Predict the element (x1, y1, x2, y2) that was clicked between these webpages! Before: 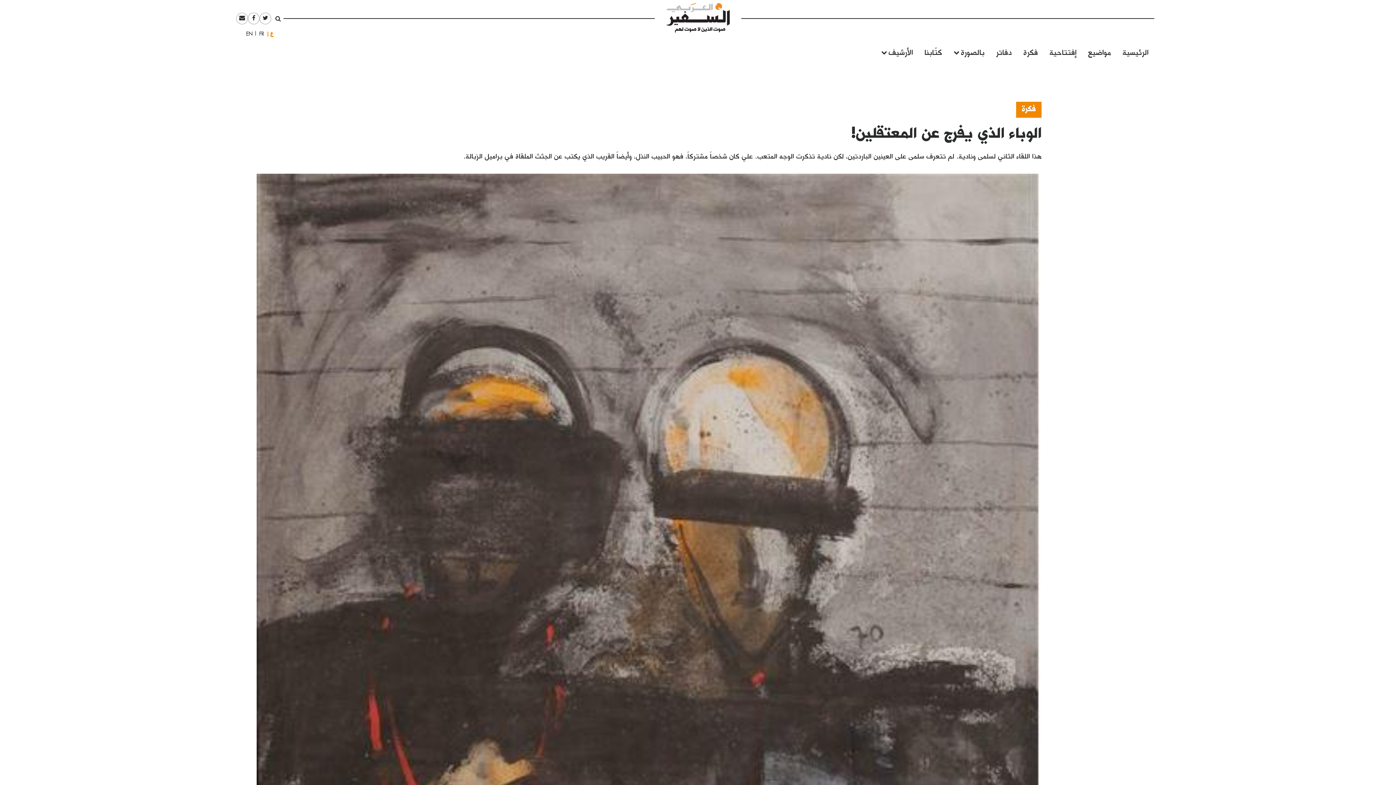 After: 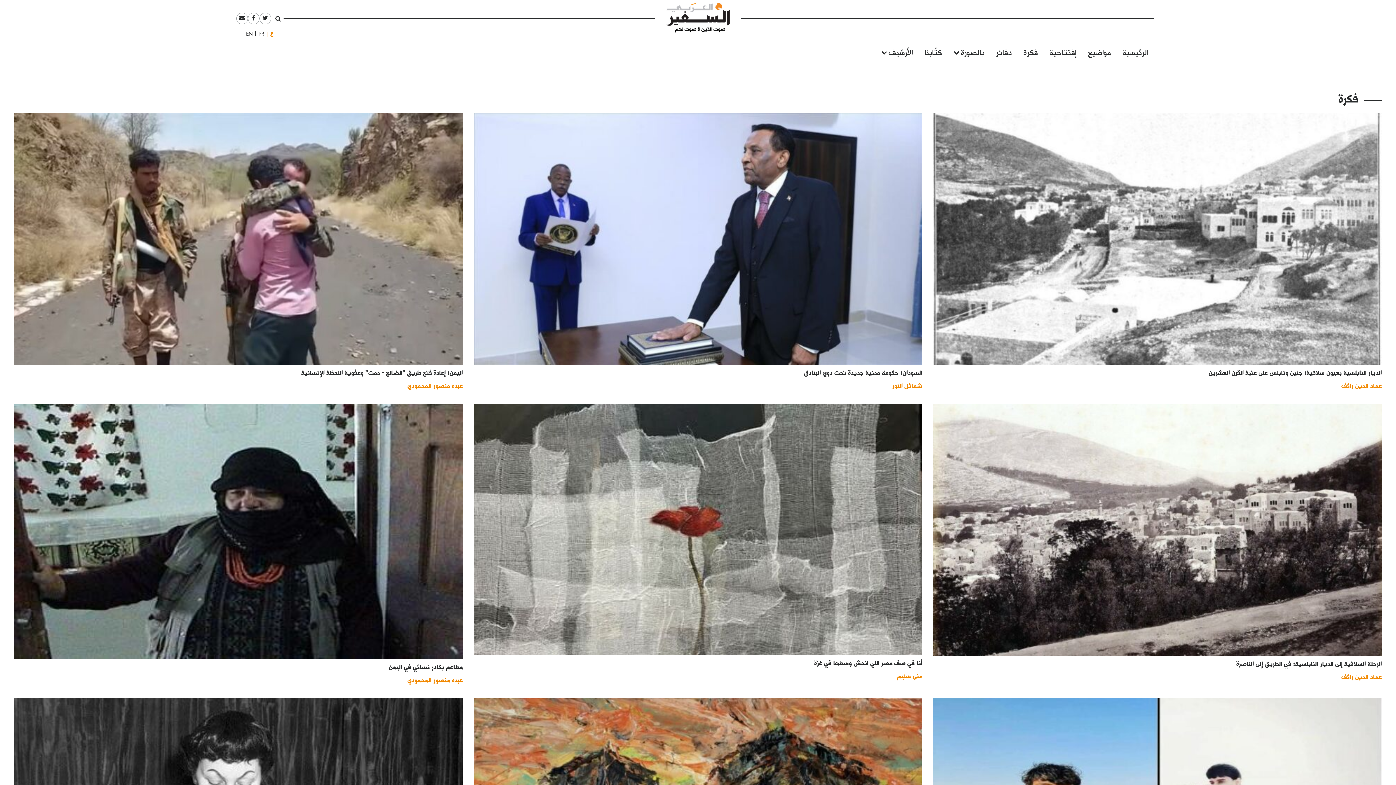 Action: bbox: (1023, 46, 1038, 57) label: فكرة